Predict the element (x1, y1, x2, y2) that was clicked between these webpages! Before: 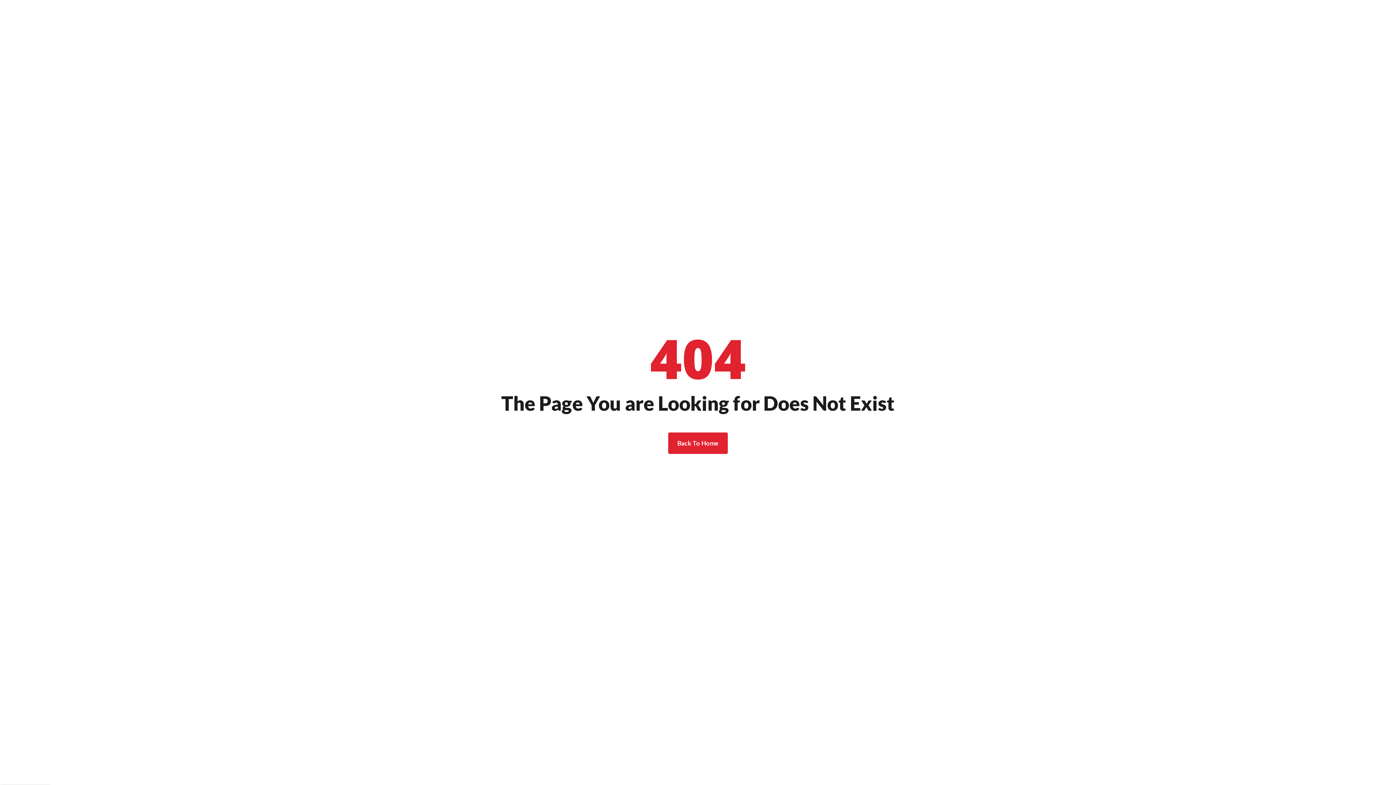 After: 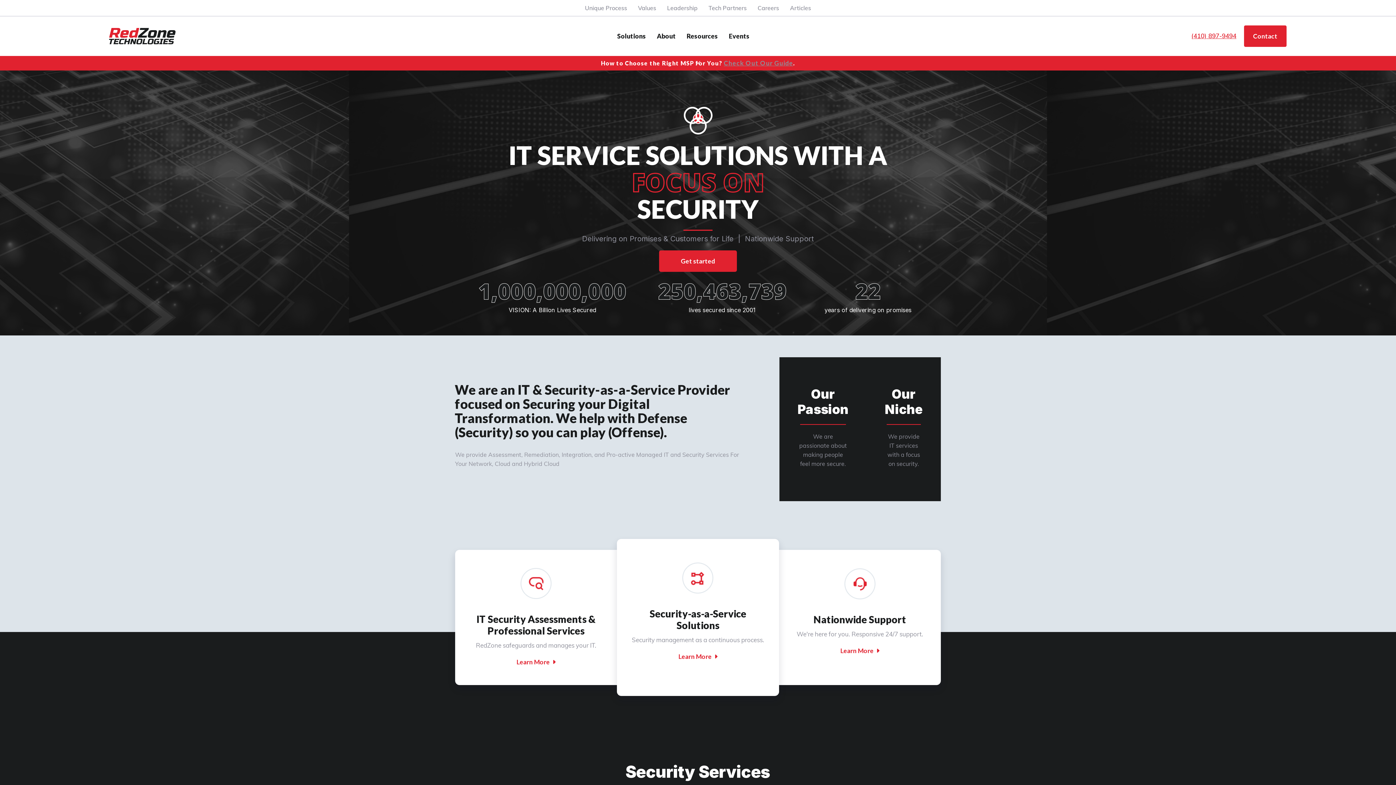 Action: label: Back To Home bbox: (668, 432, 728, 454)